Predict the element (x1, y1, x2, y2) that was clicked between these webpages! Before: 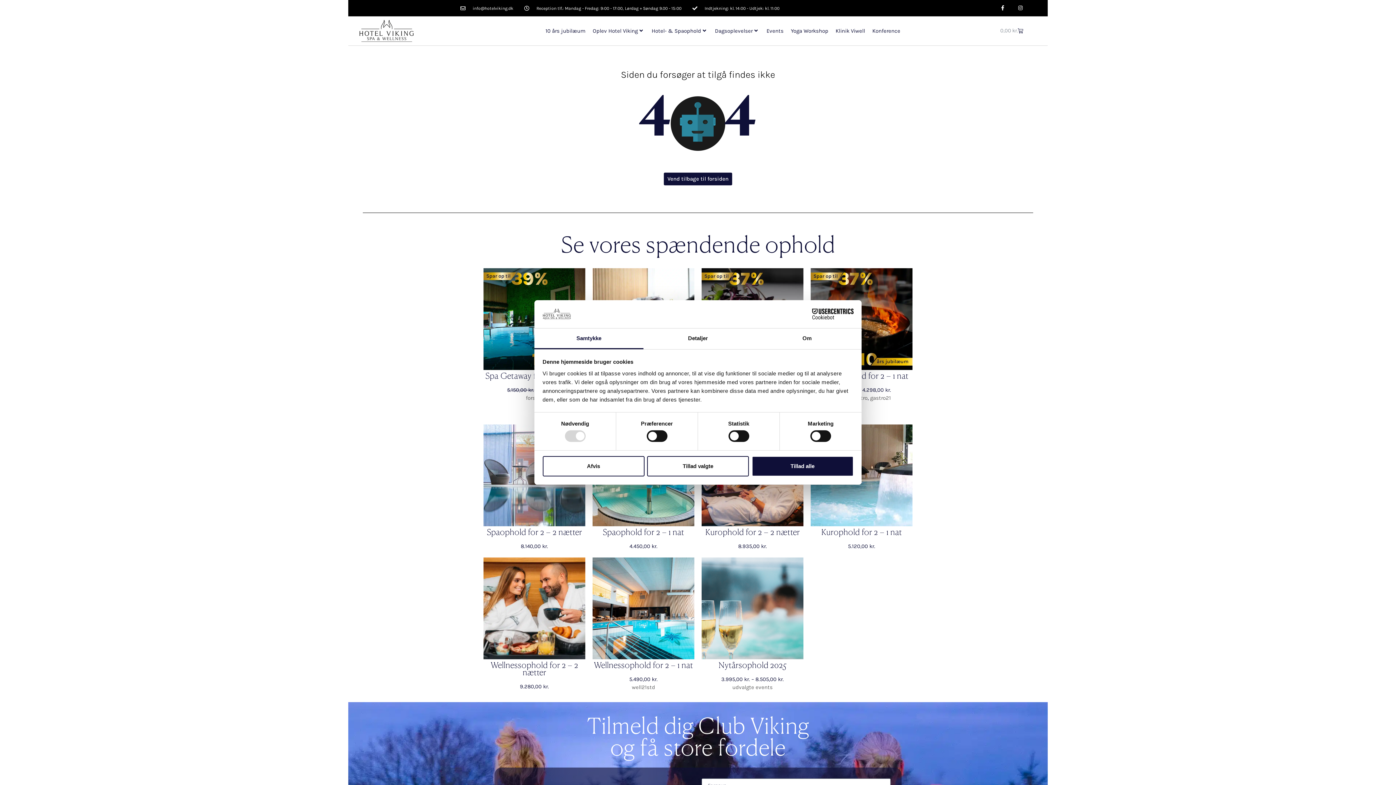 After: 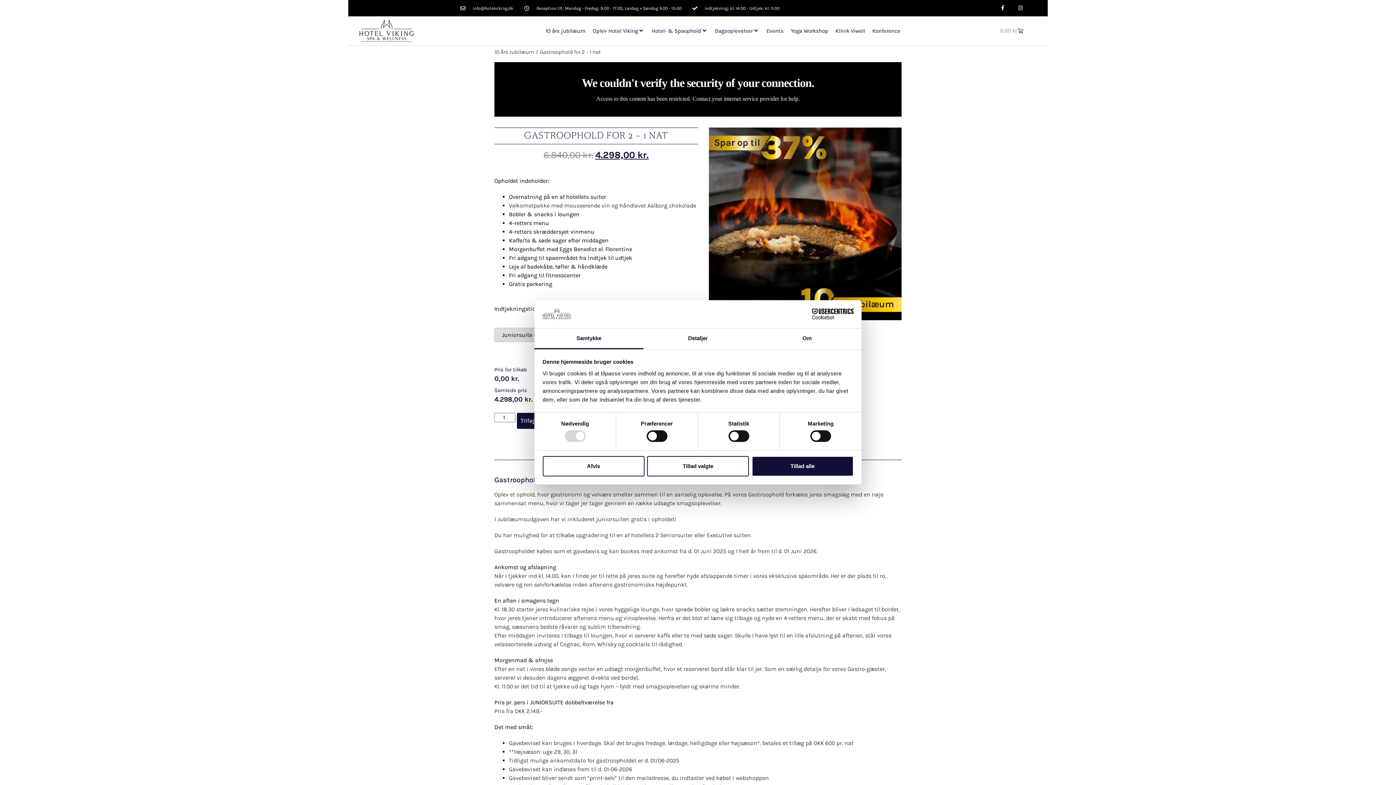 Action: bbox: (810, 315, 912, 321)